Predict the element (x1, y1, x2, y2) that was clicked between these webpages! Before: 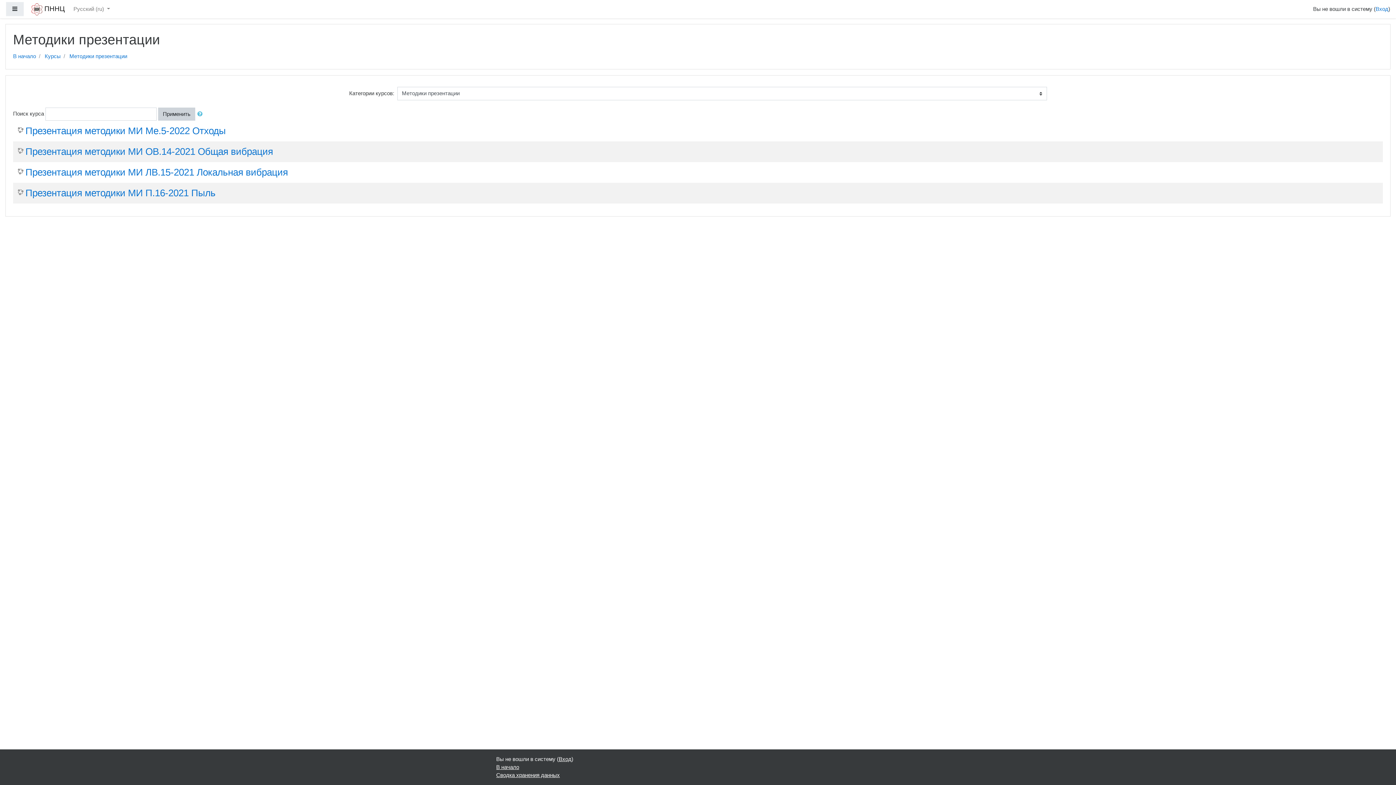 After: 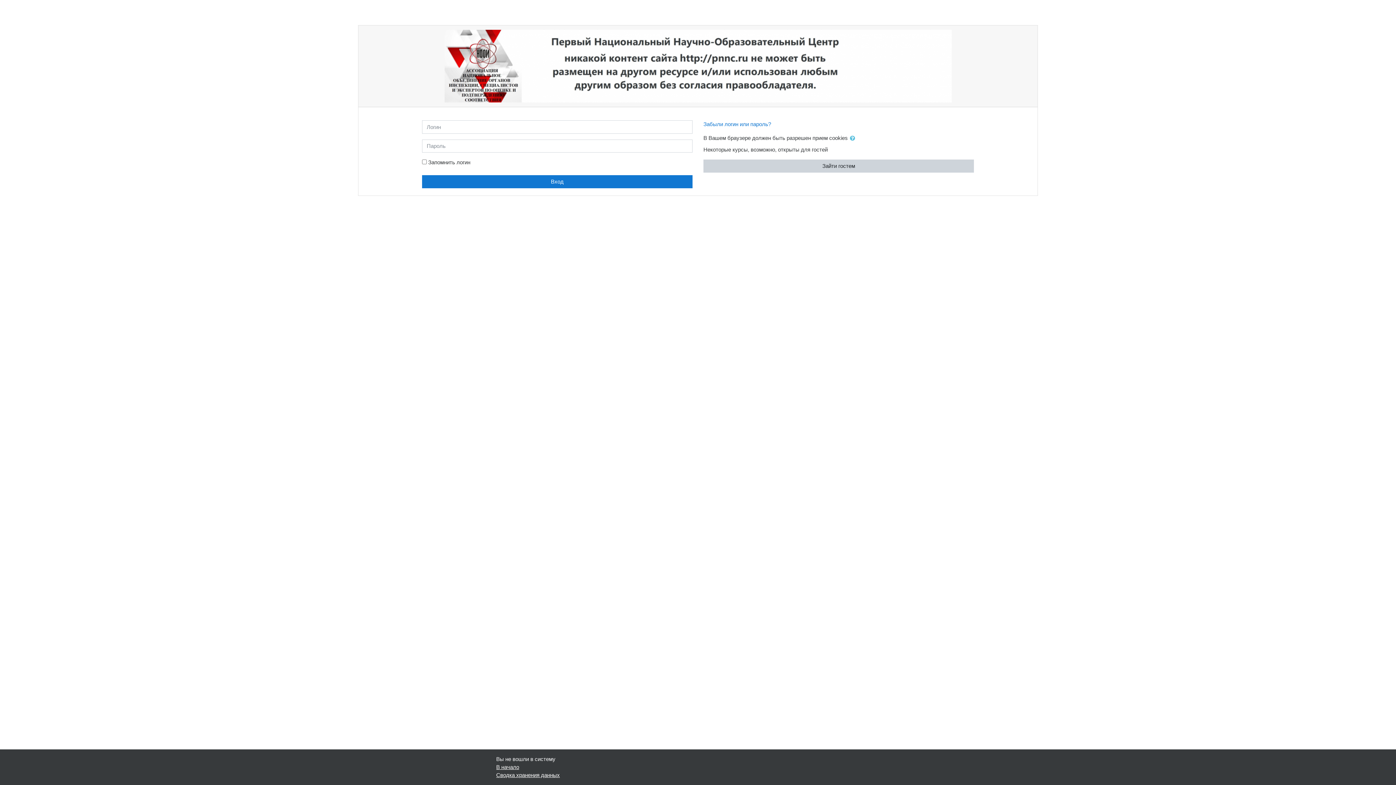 Action: label: Вход bbox: (1376, 5, 1388, 12)